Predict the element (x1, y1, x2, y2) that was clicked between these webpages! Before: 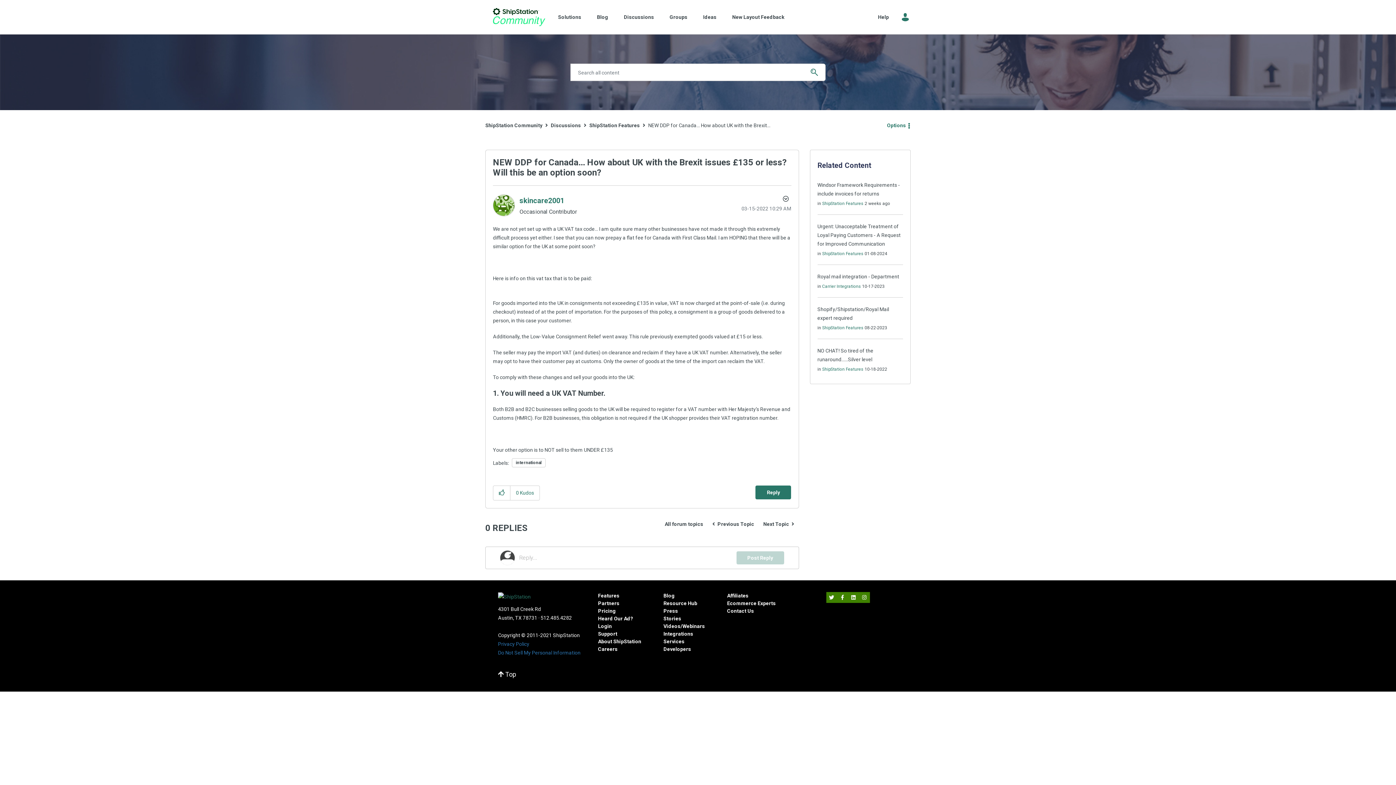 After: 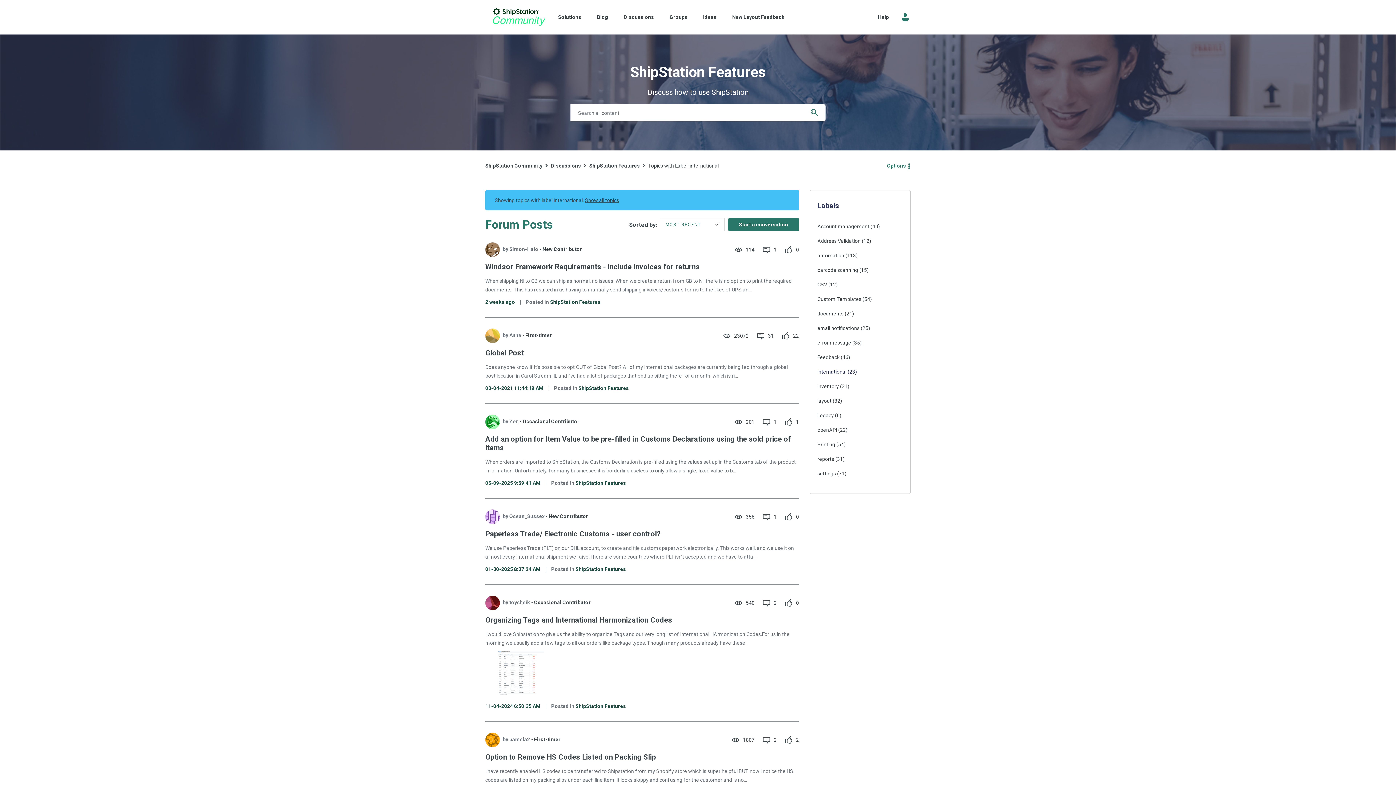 Action: label: international bbox: (512, 458, 545, 467)